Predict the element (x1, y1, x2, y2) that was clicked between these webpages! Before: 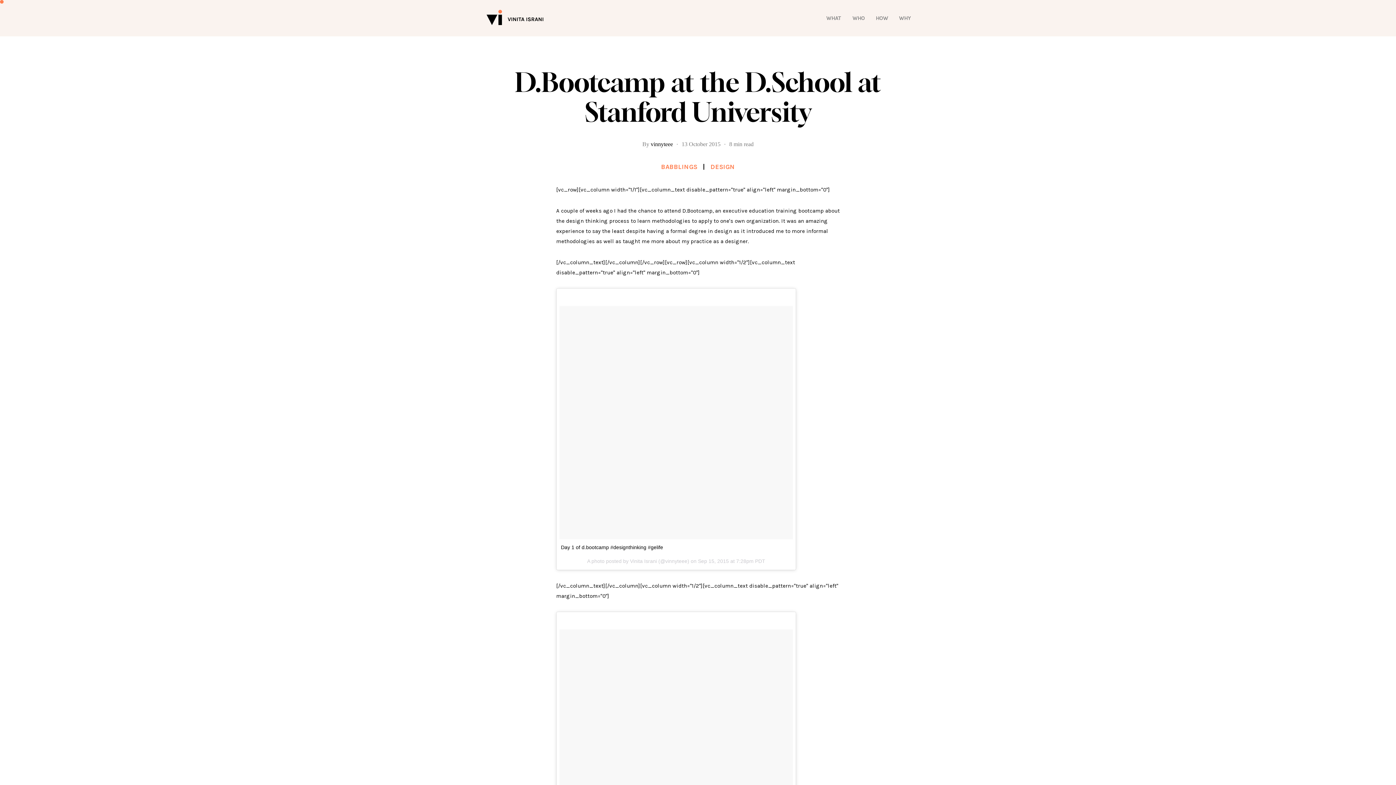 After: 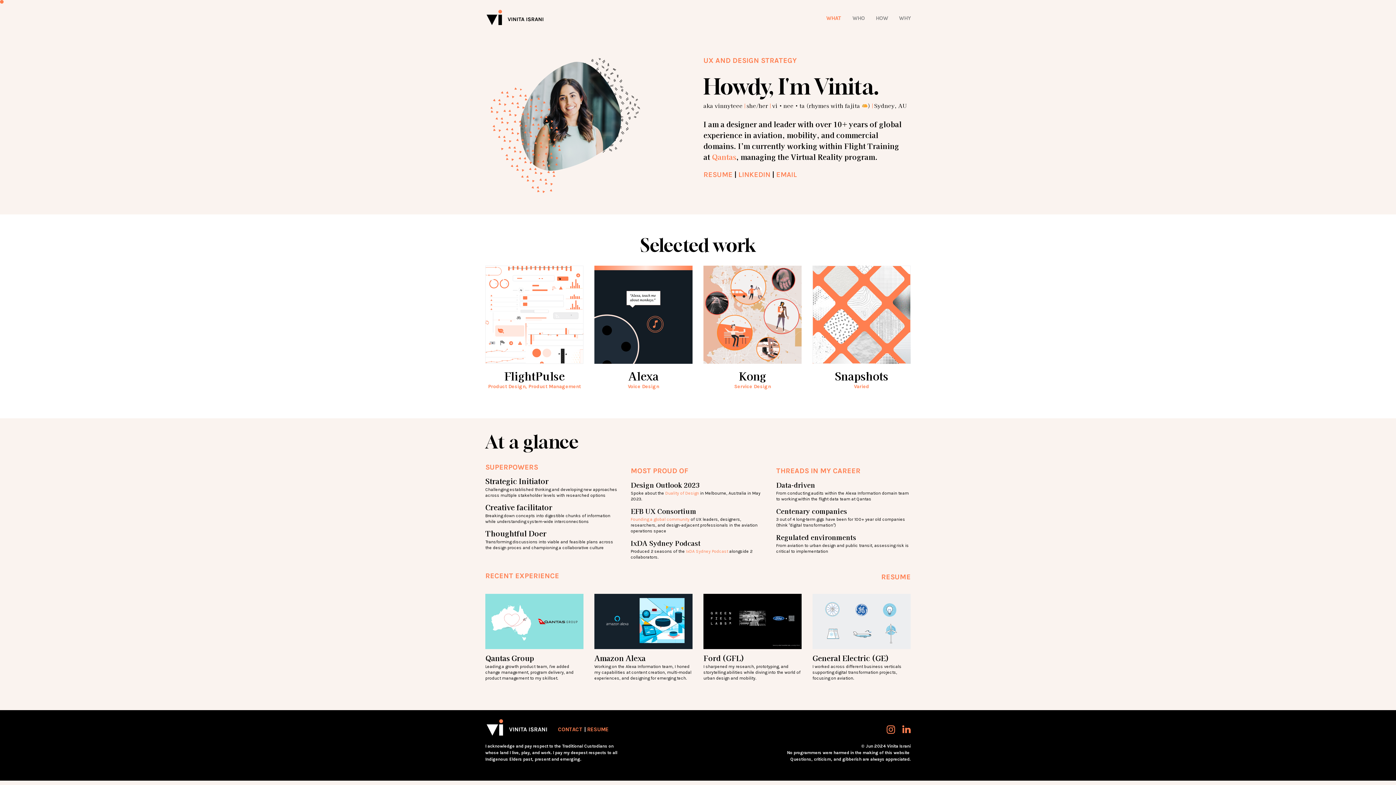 Action: bbox: (821, 14, 847, 21) label: WHAT